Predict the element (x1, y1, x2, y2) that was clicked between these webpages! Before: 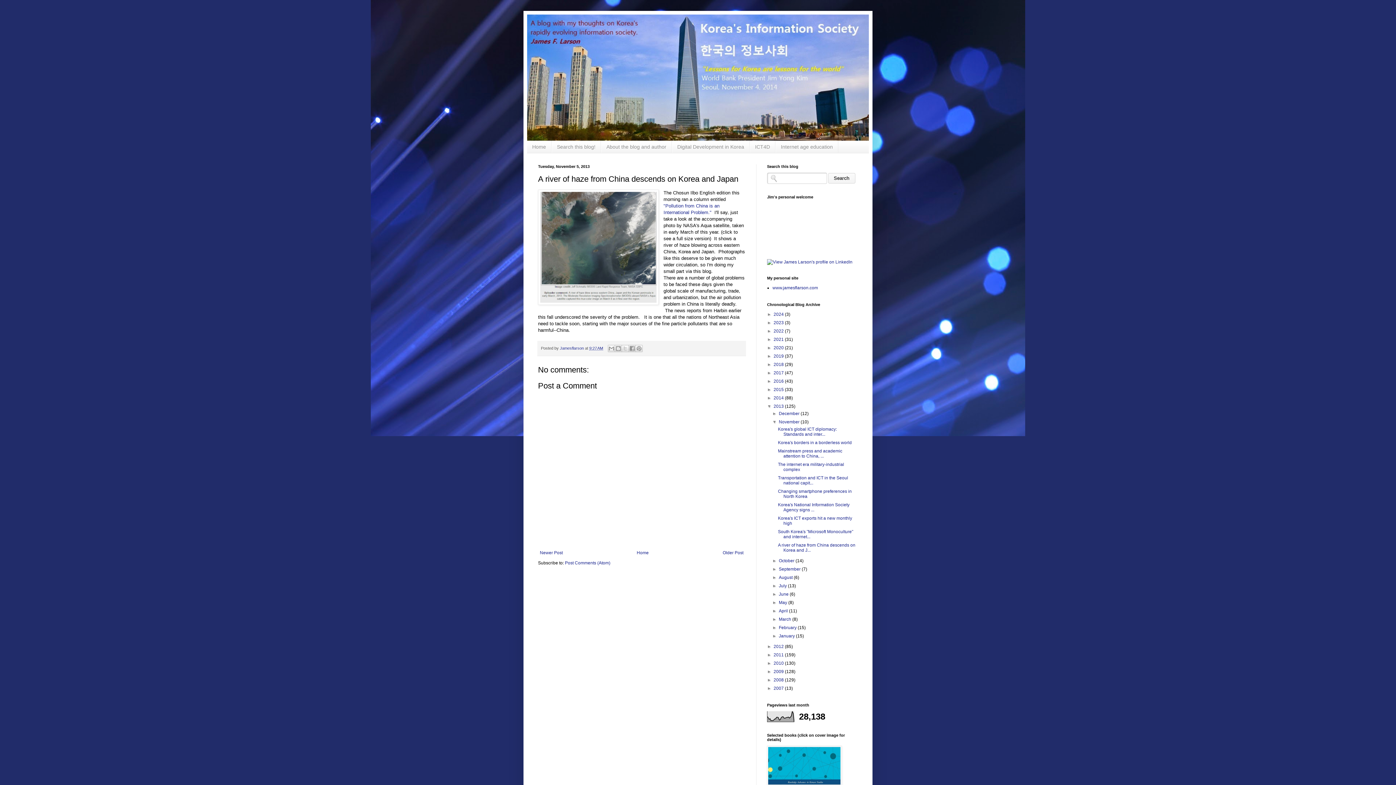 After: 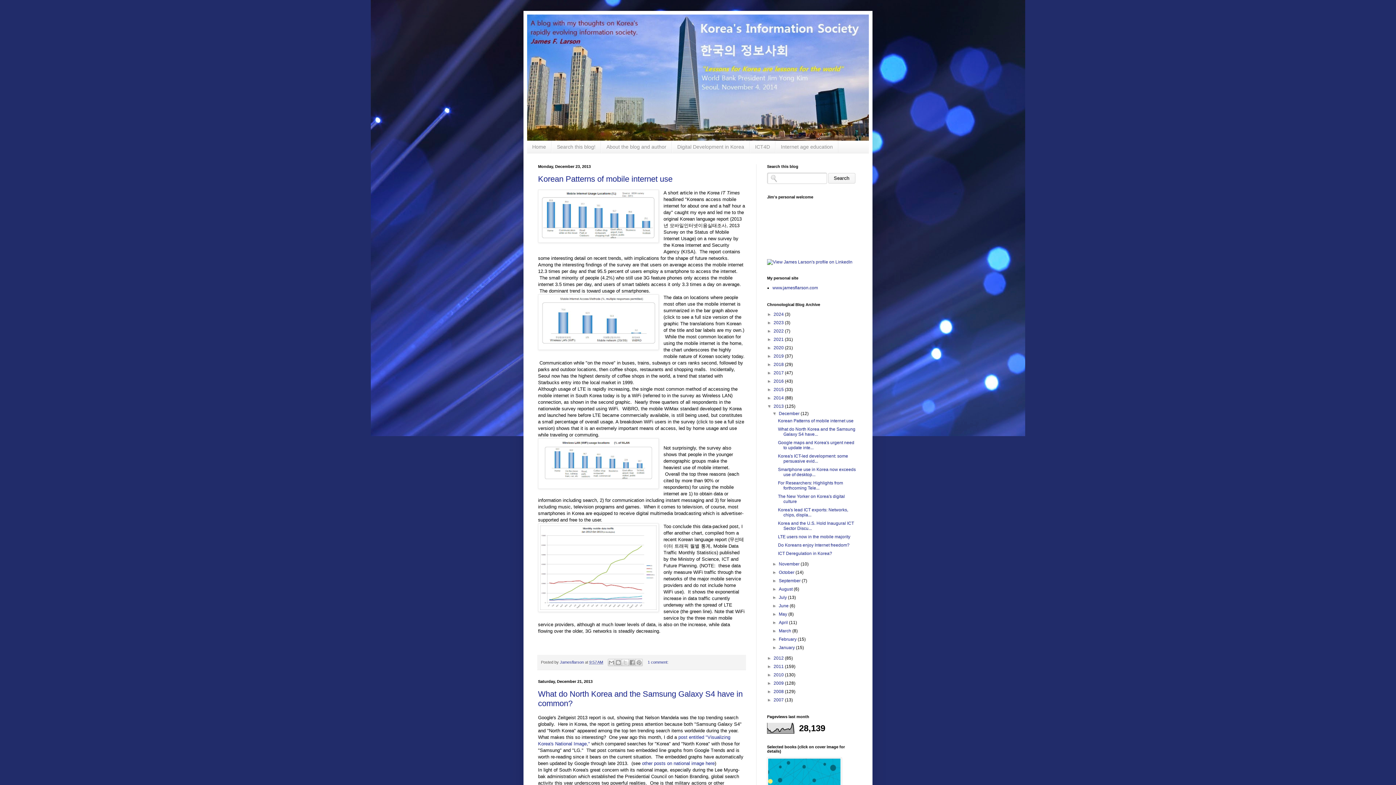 Action: bbox: (773, 403, 785, 409) label: 2013 